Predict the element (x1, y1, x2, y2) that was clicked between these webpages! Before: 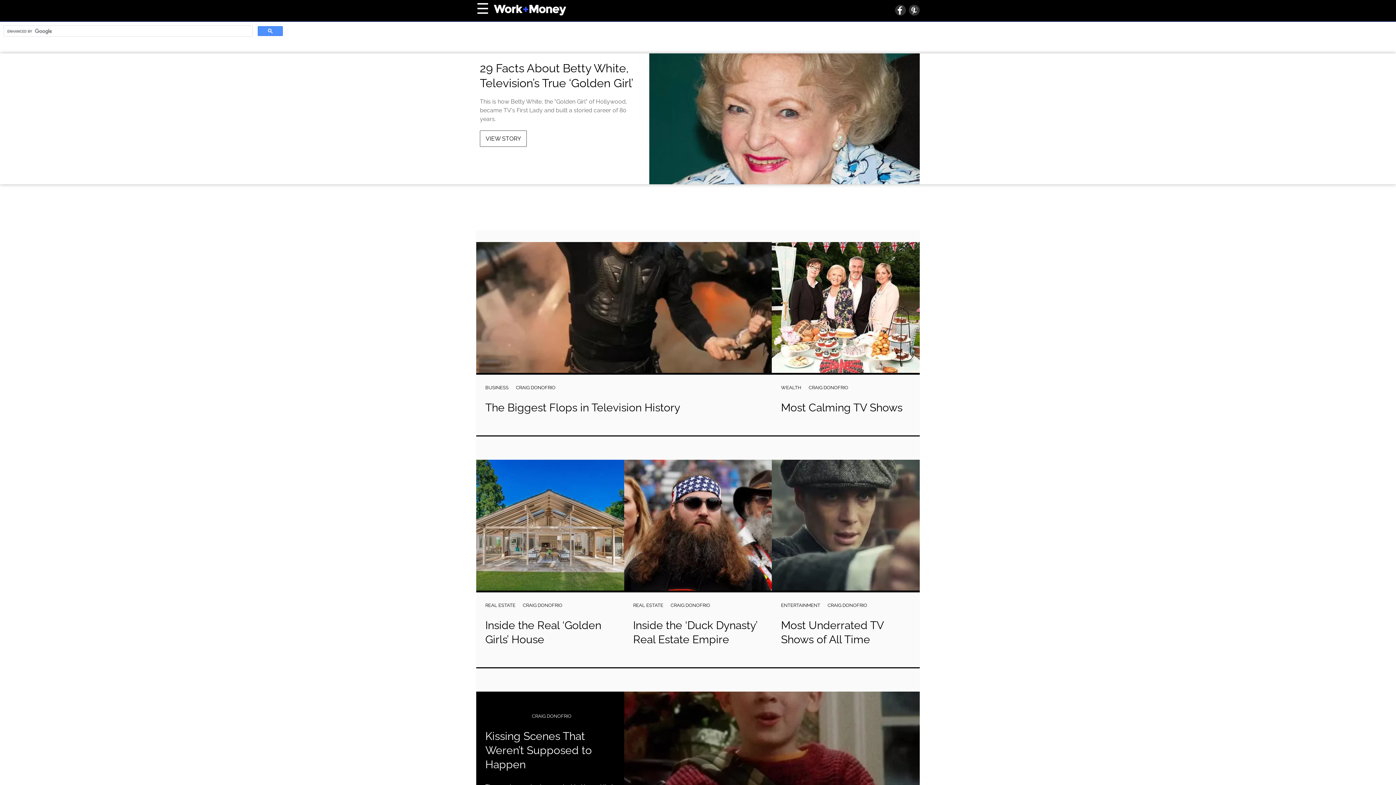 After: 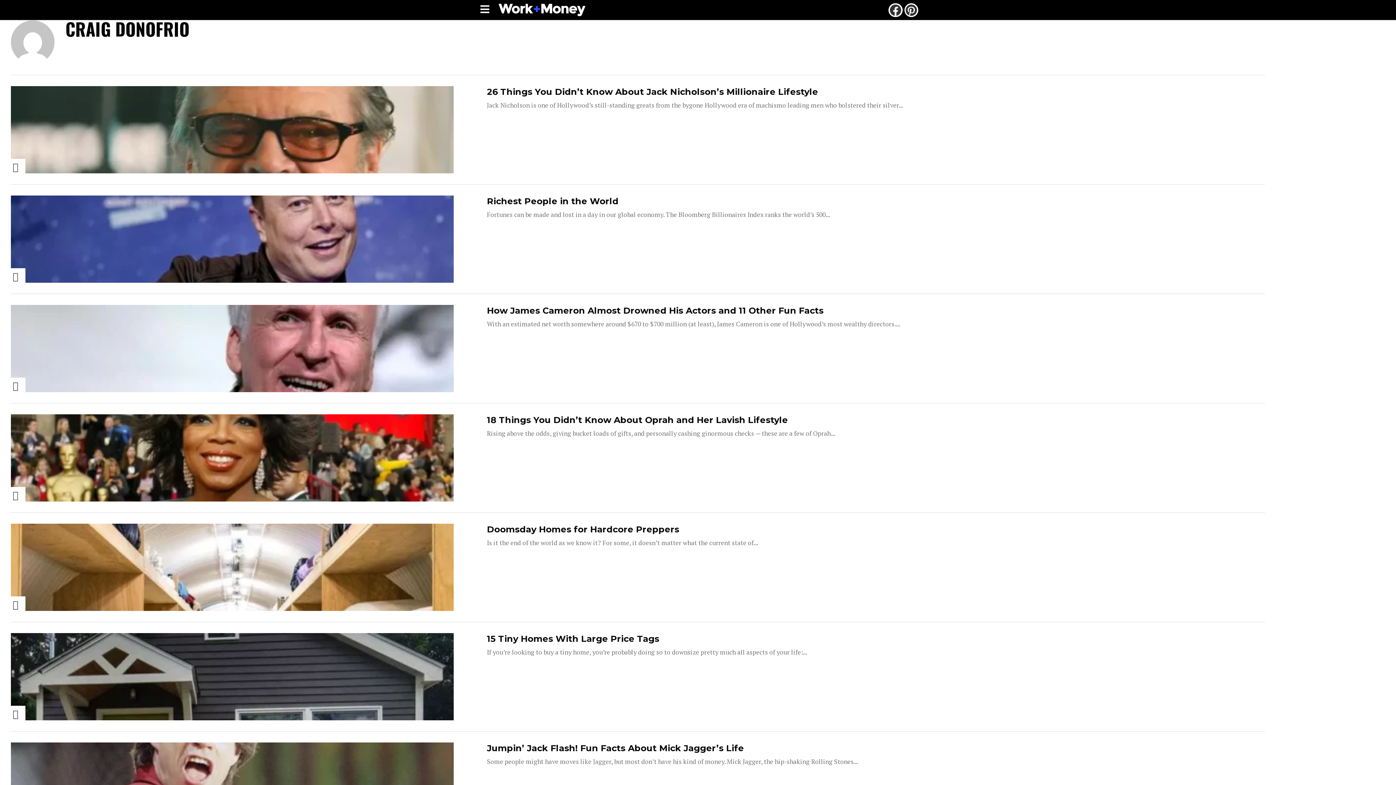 Action: label: CRAIG DONOFRIO bbox: (808, 385, 848, 390)